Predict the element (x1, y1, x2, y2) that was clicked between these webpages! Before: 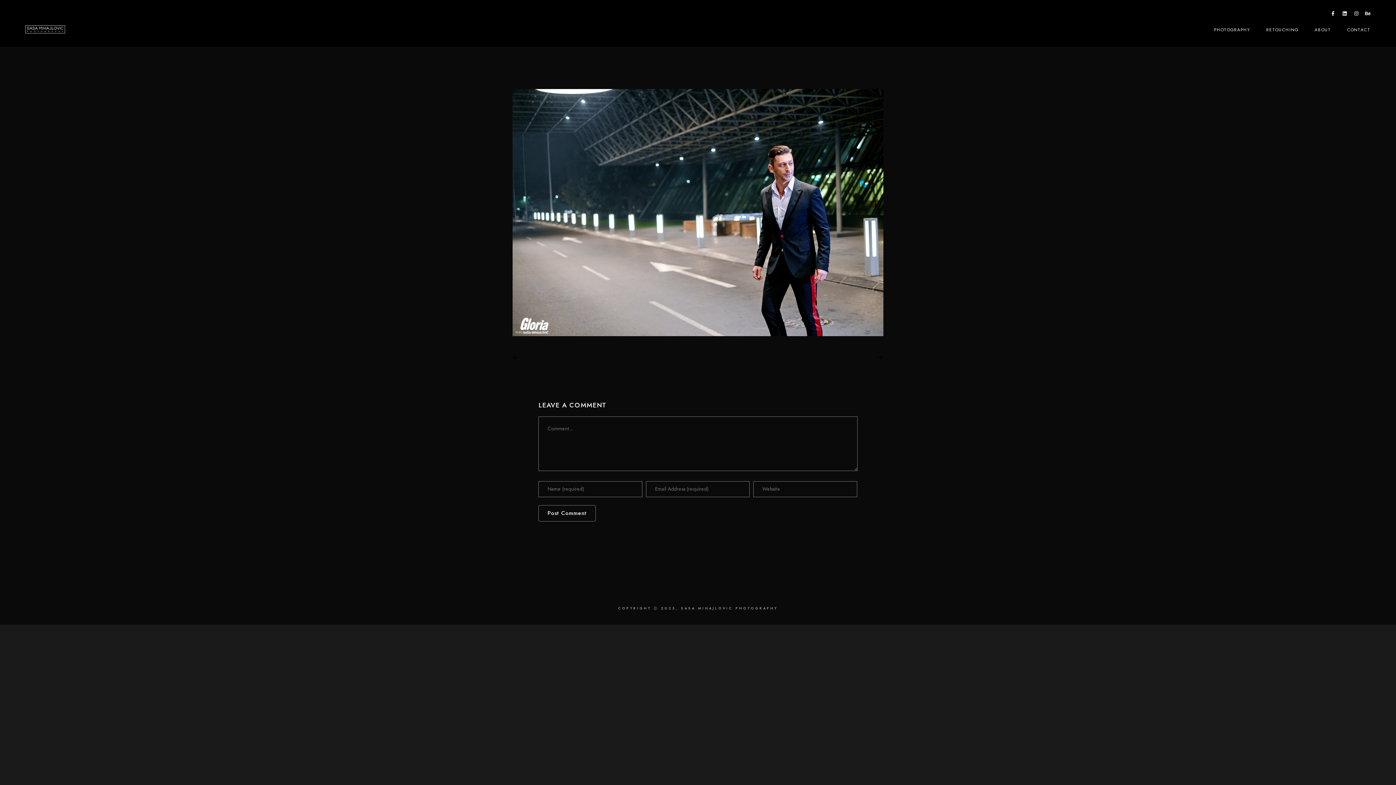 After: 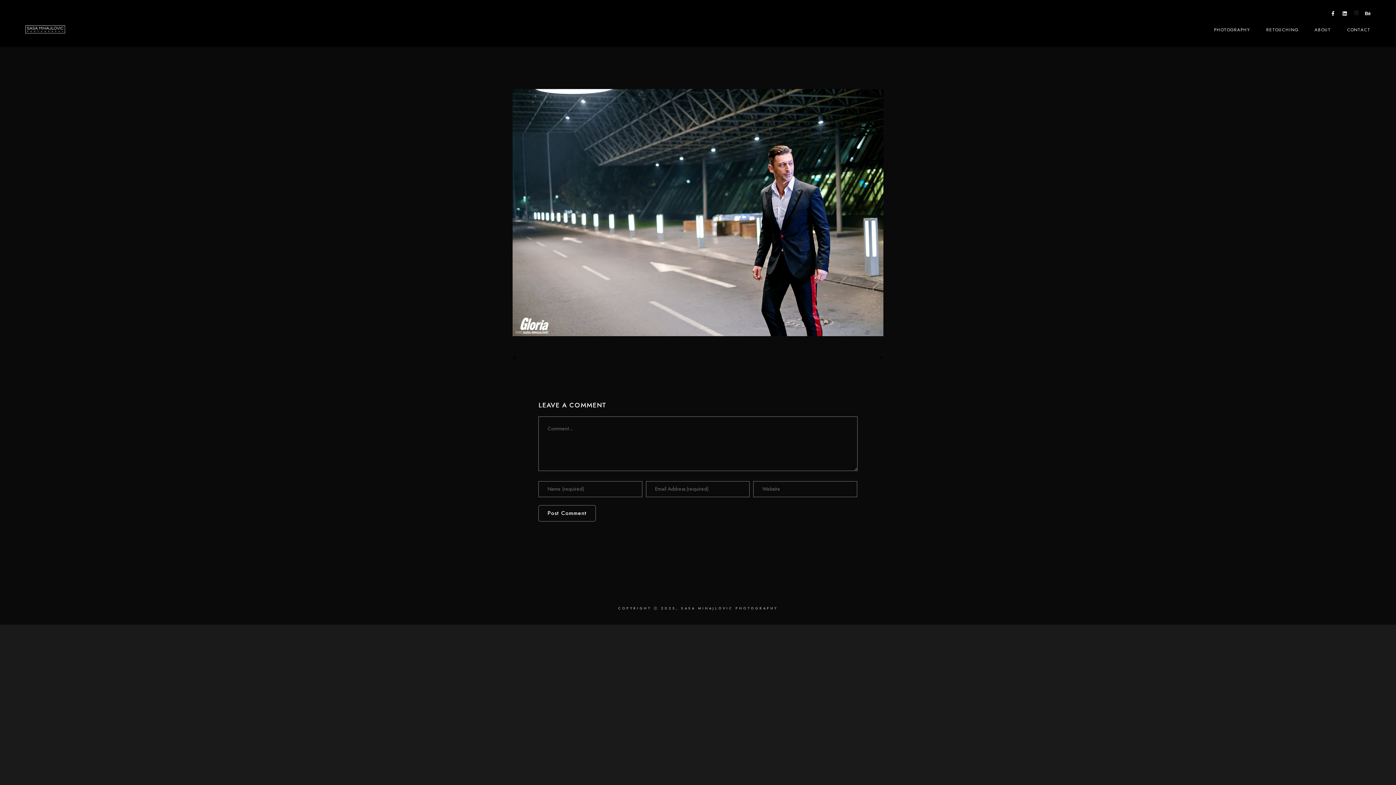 Action: bbox: (1353, 11, 1360, 18) label: Instagram